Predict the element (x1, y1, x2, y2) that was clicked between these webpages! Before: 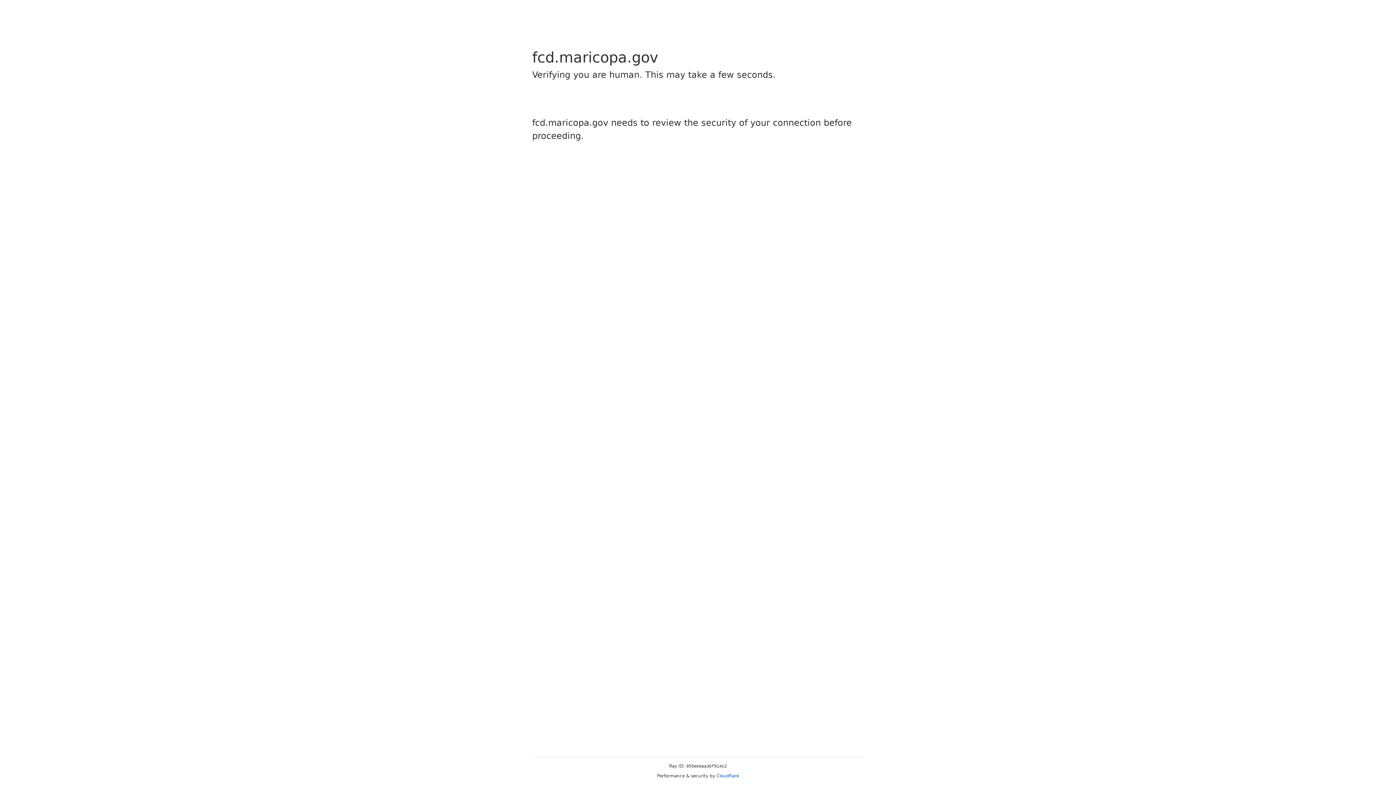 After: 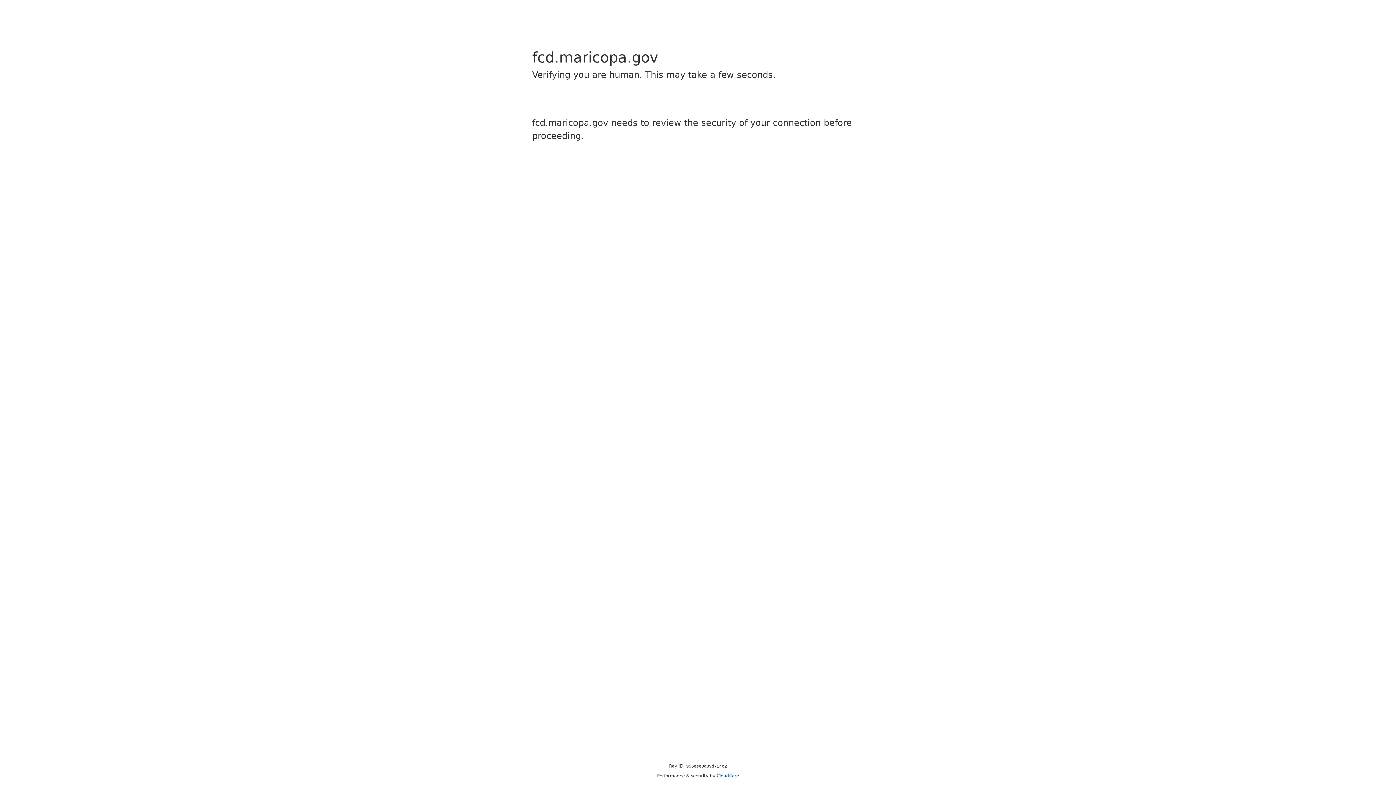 Action: bbox: (716, 773, 739, 778) label: Cloudflare